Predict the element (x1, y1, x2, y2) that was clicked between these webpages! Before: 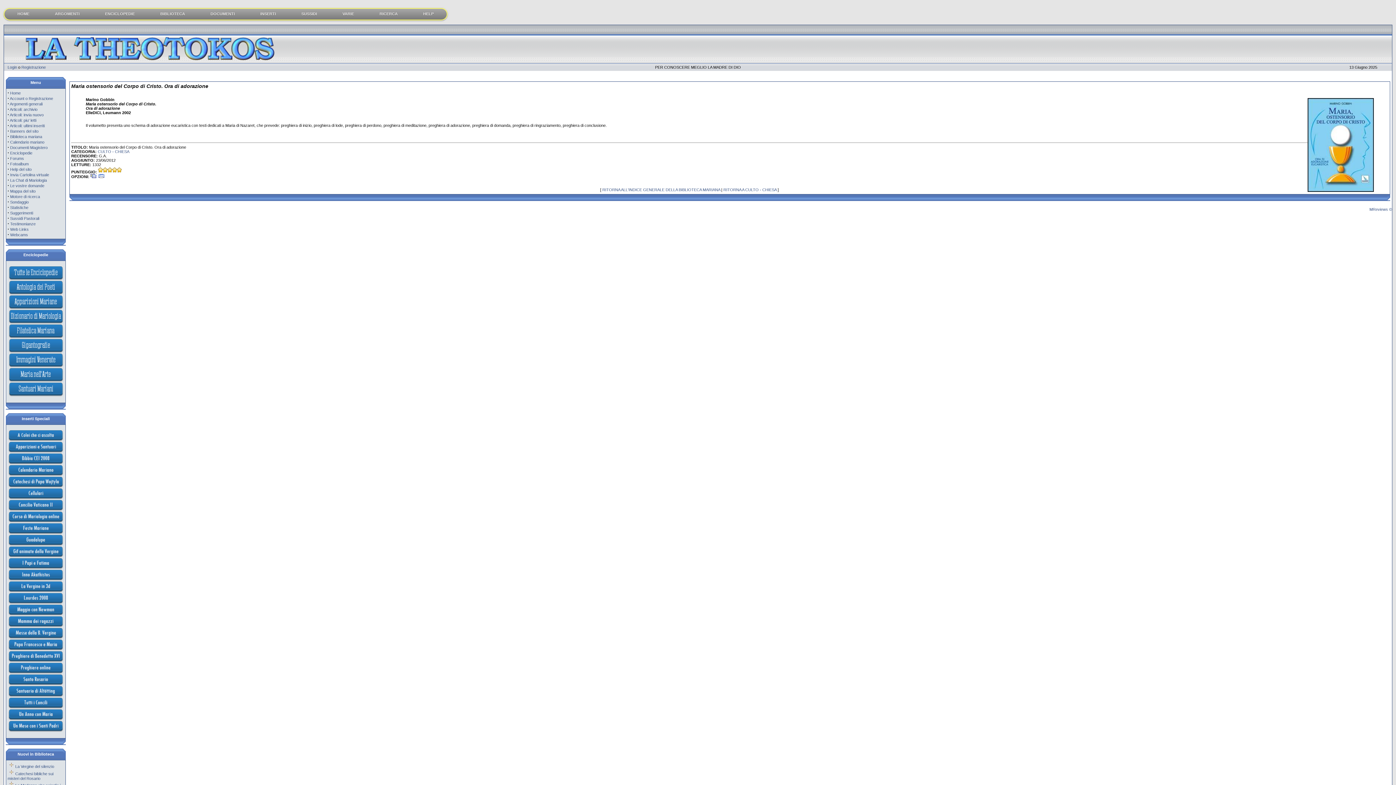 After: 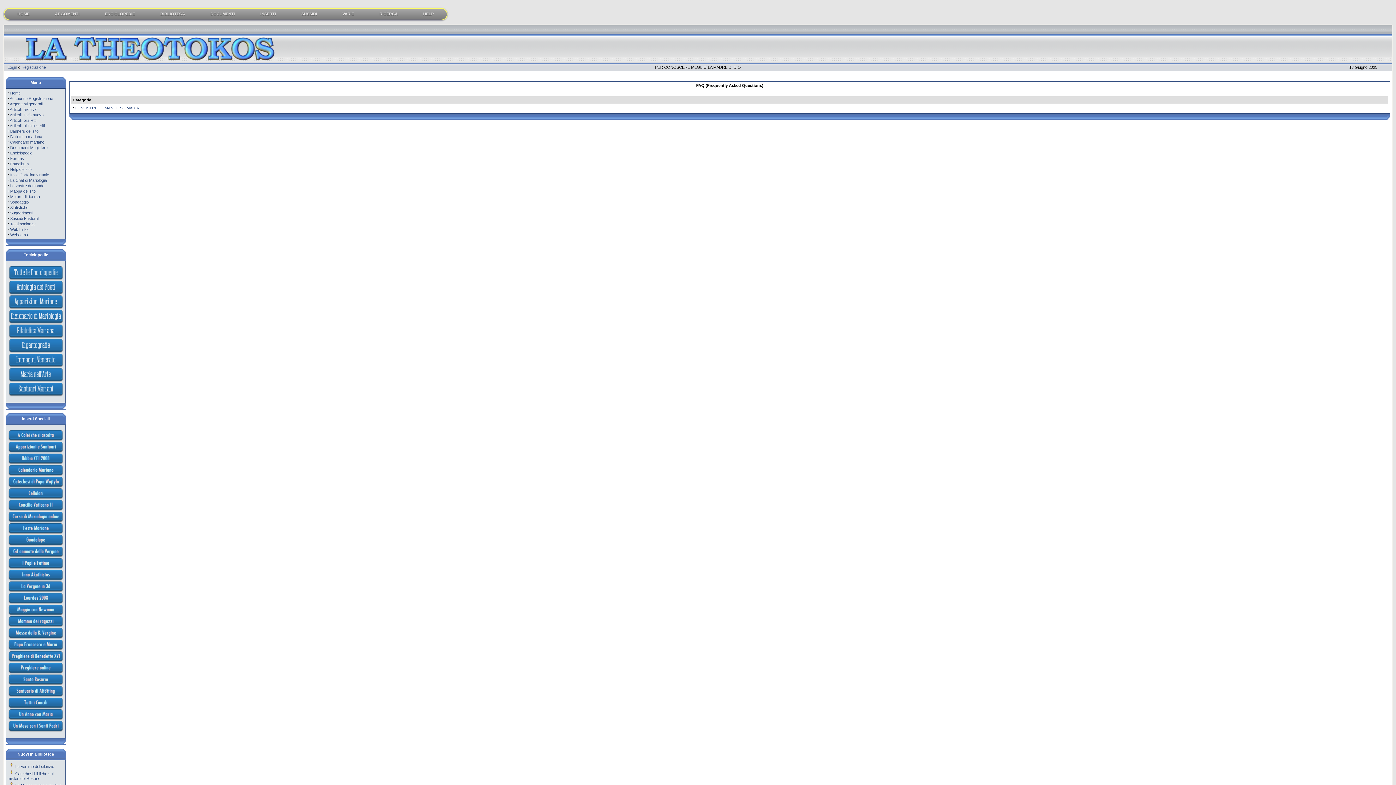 Action: label: Le vostre domande bbox: (10, 183, 44, 188)